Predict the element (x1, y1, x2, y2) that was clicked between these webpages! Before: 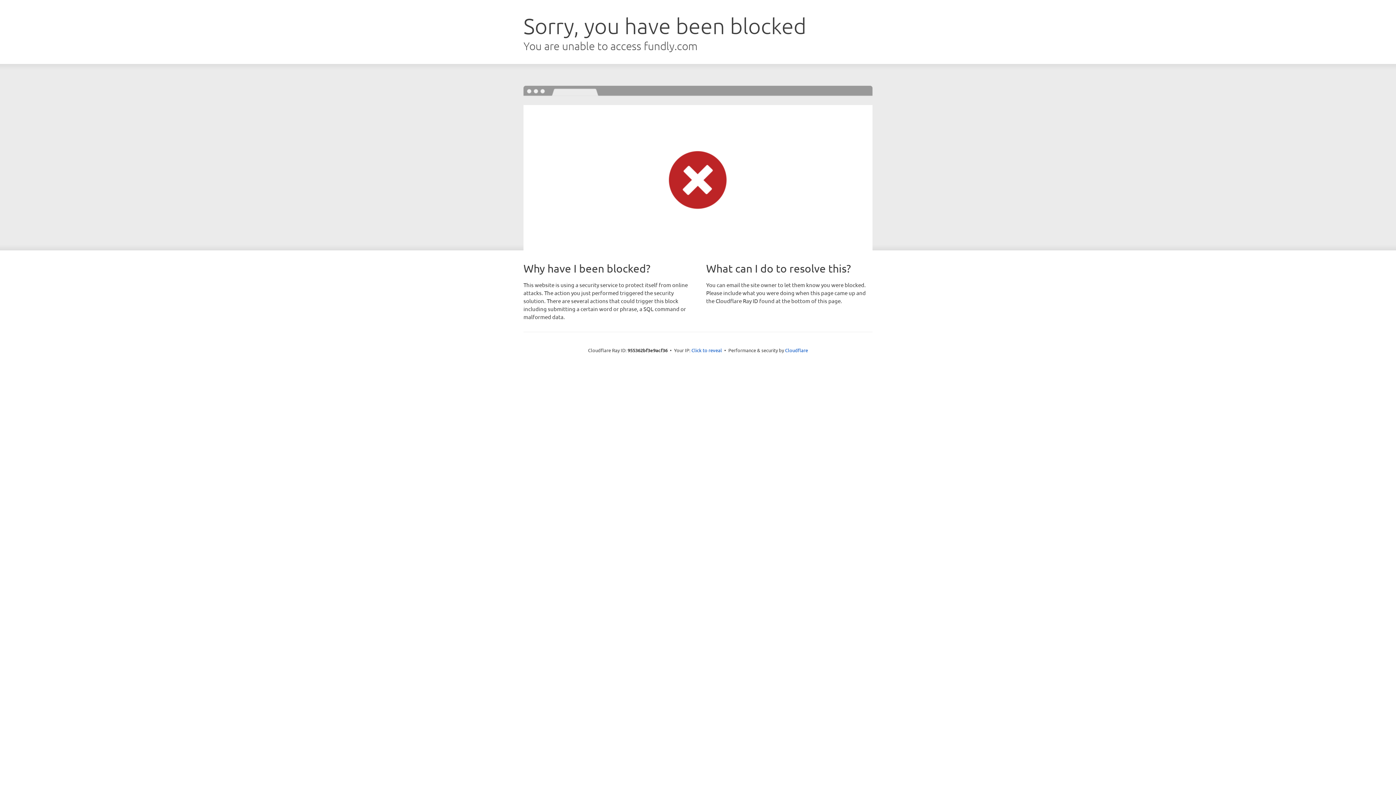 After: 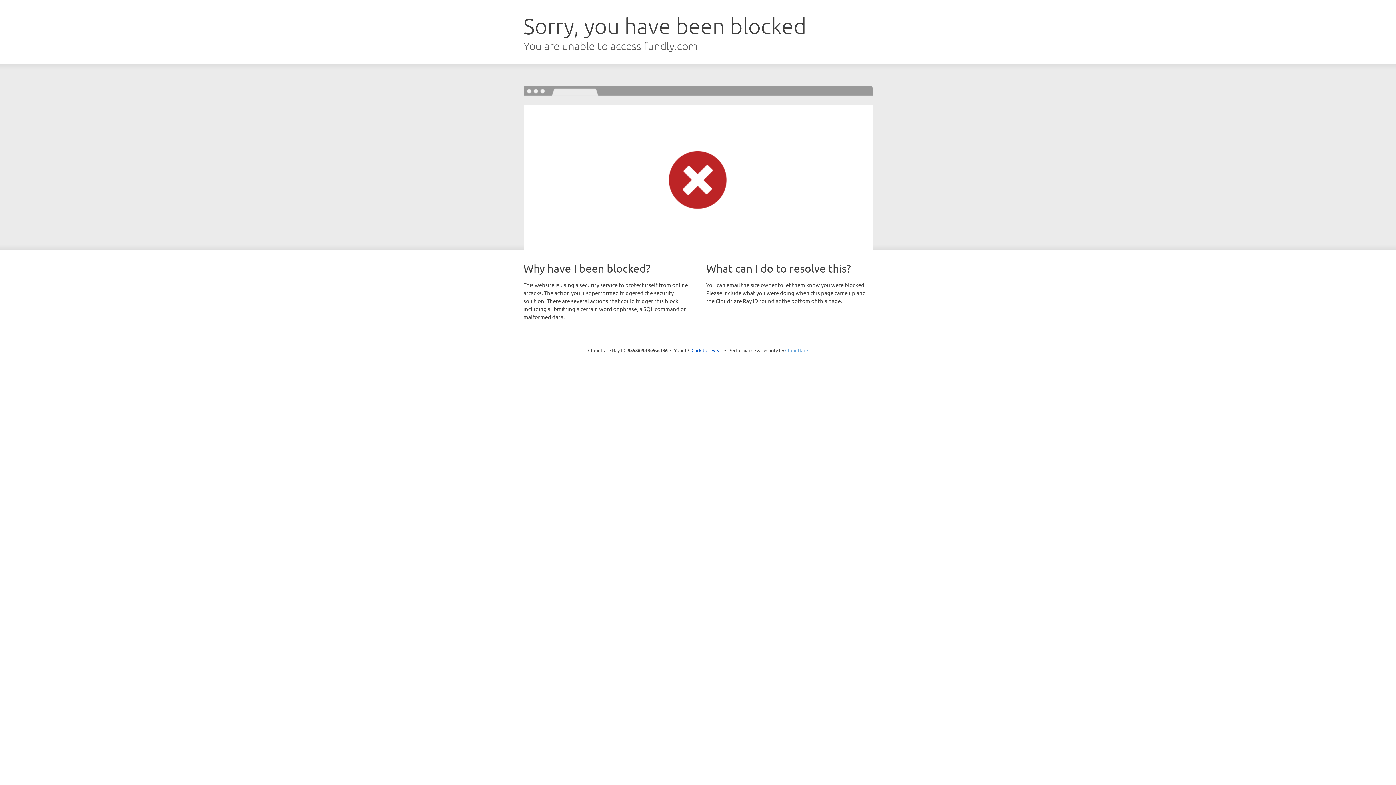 Action: bbox: (785, 347, 808, 353) label: Cloudflare